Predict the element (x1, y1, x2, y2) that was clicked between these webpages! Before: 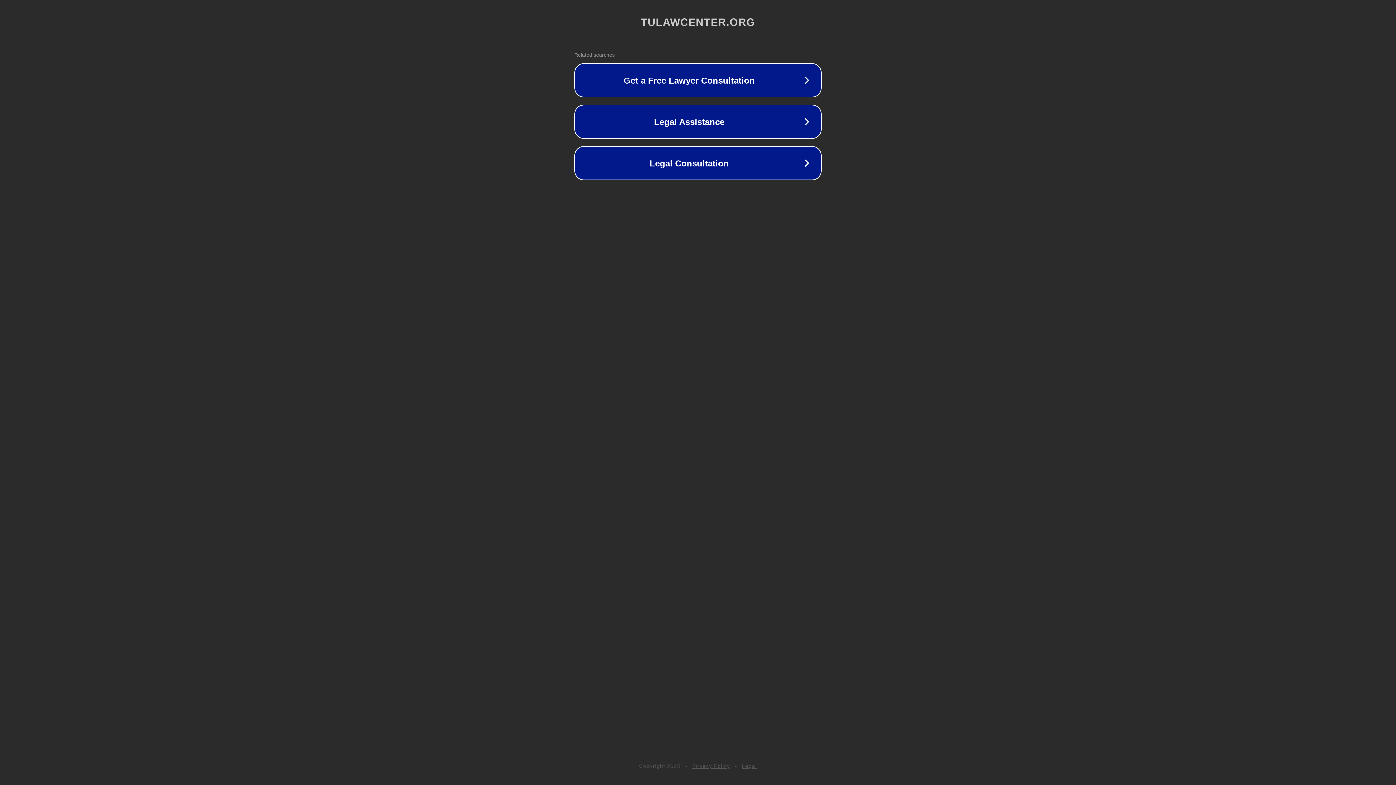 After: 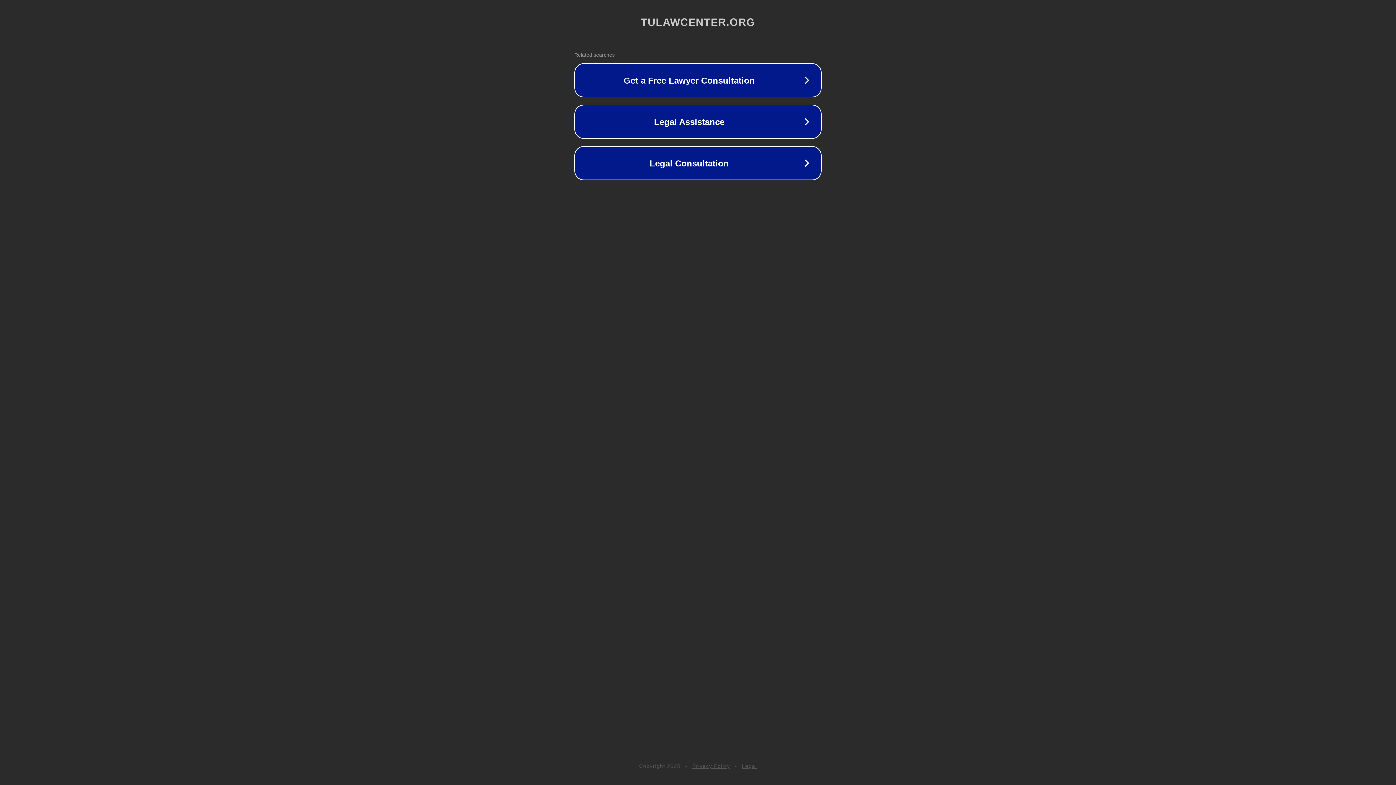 Action: bbox: (742, 763, 757, 769) label: Legal